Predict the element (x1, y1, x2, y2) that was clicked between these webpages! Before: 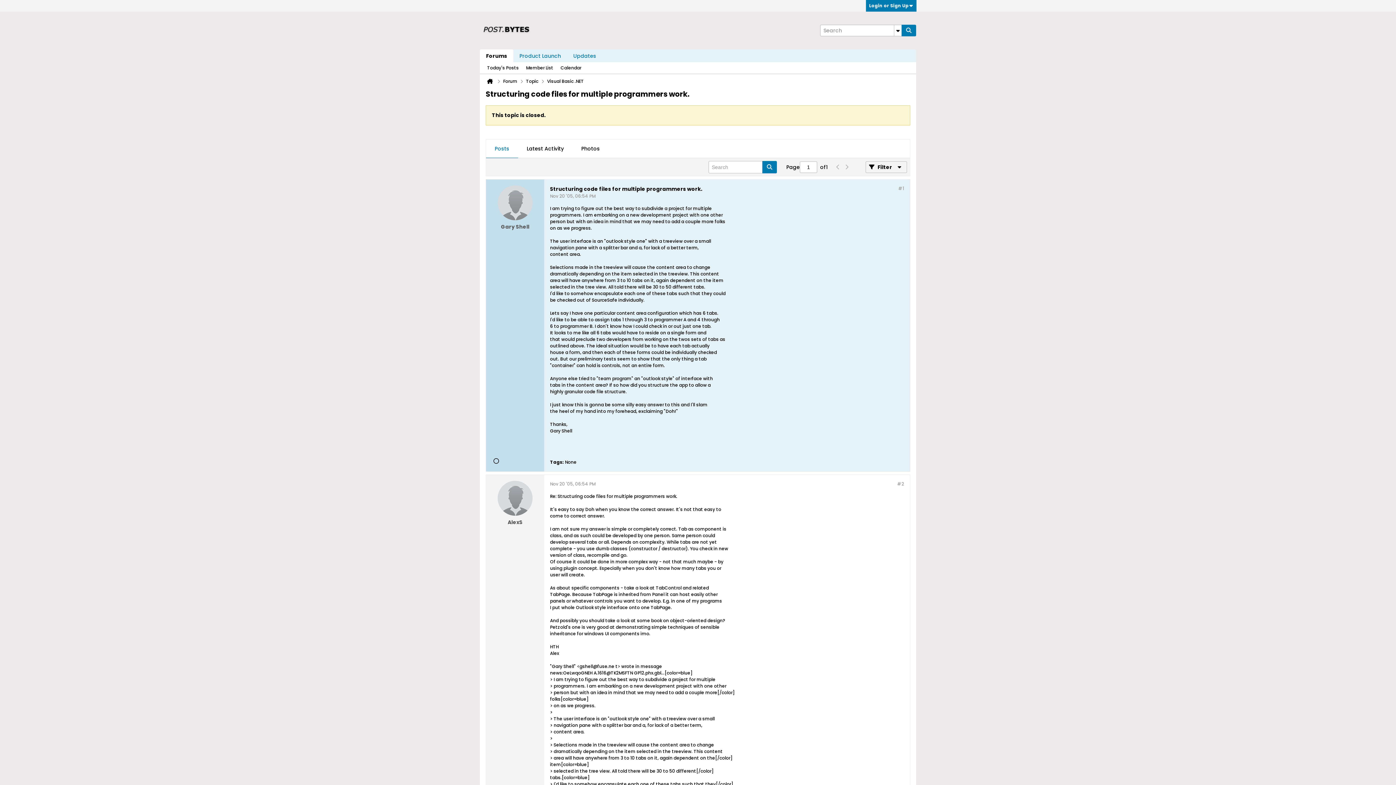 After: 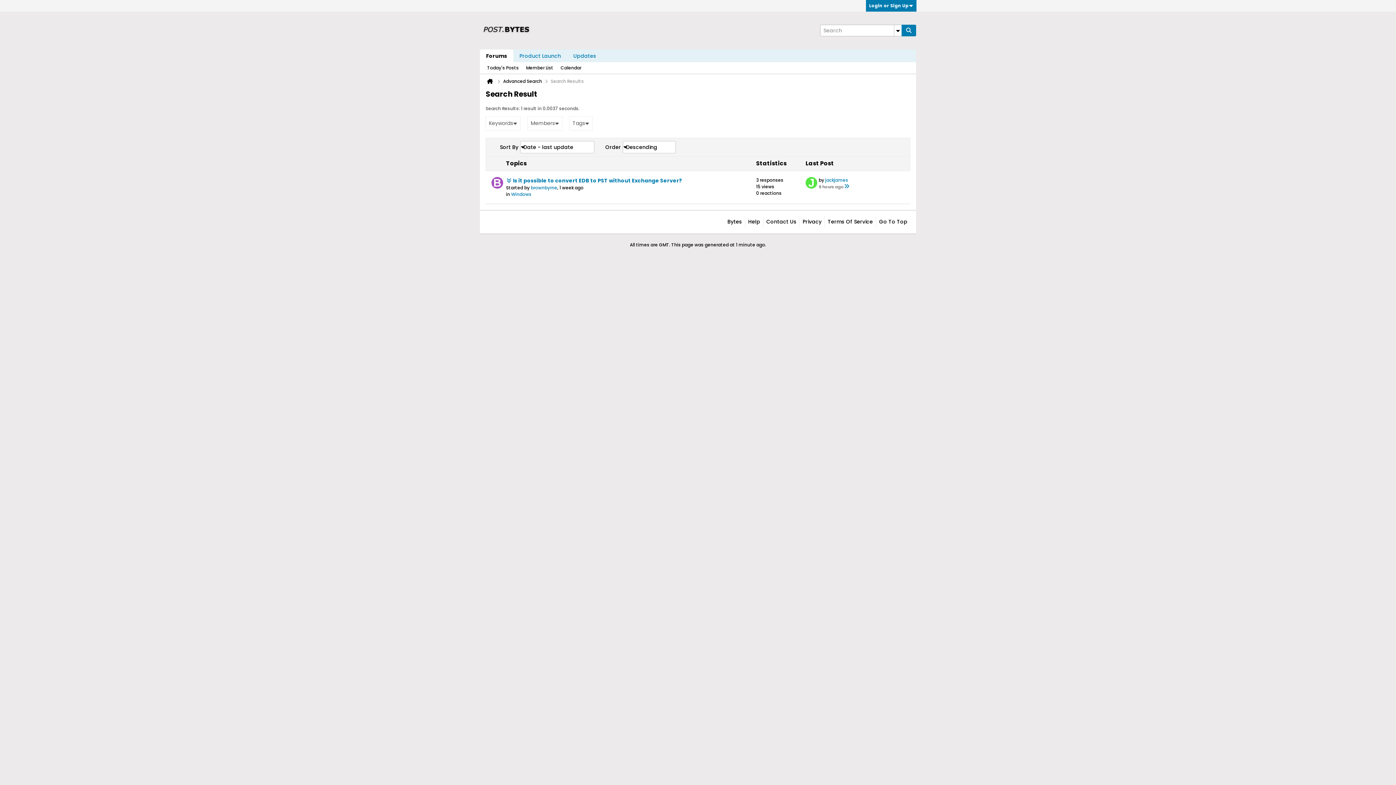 Action: bbox: (487, 62, 518, 73) label: Today's Posts